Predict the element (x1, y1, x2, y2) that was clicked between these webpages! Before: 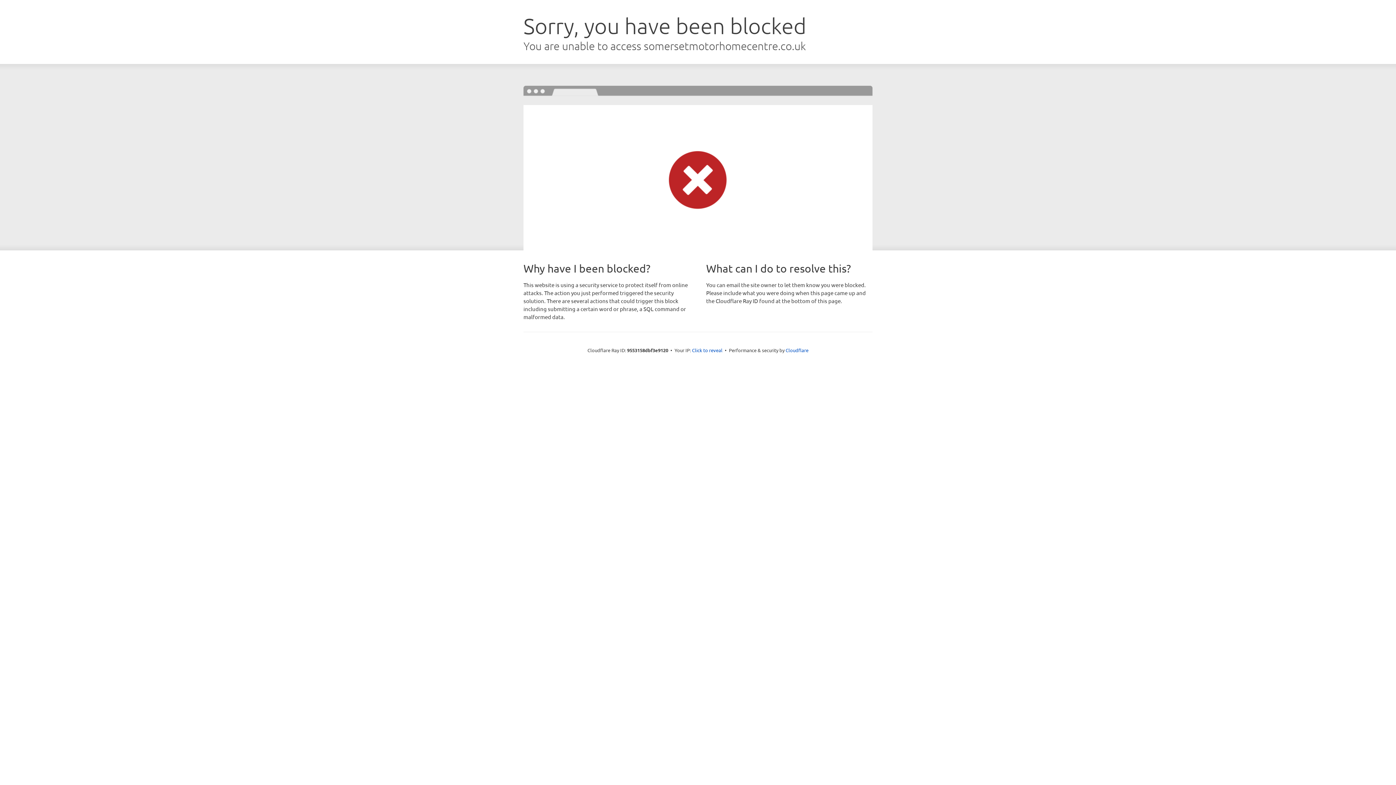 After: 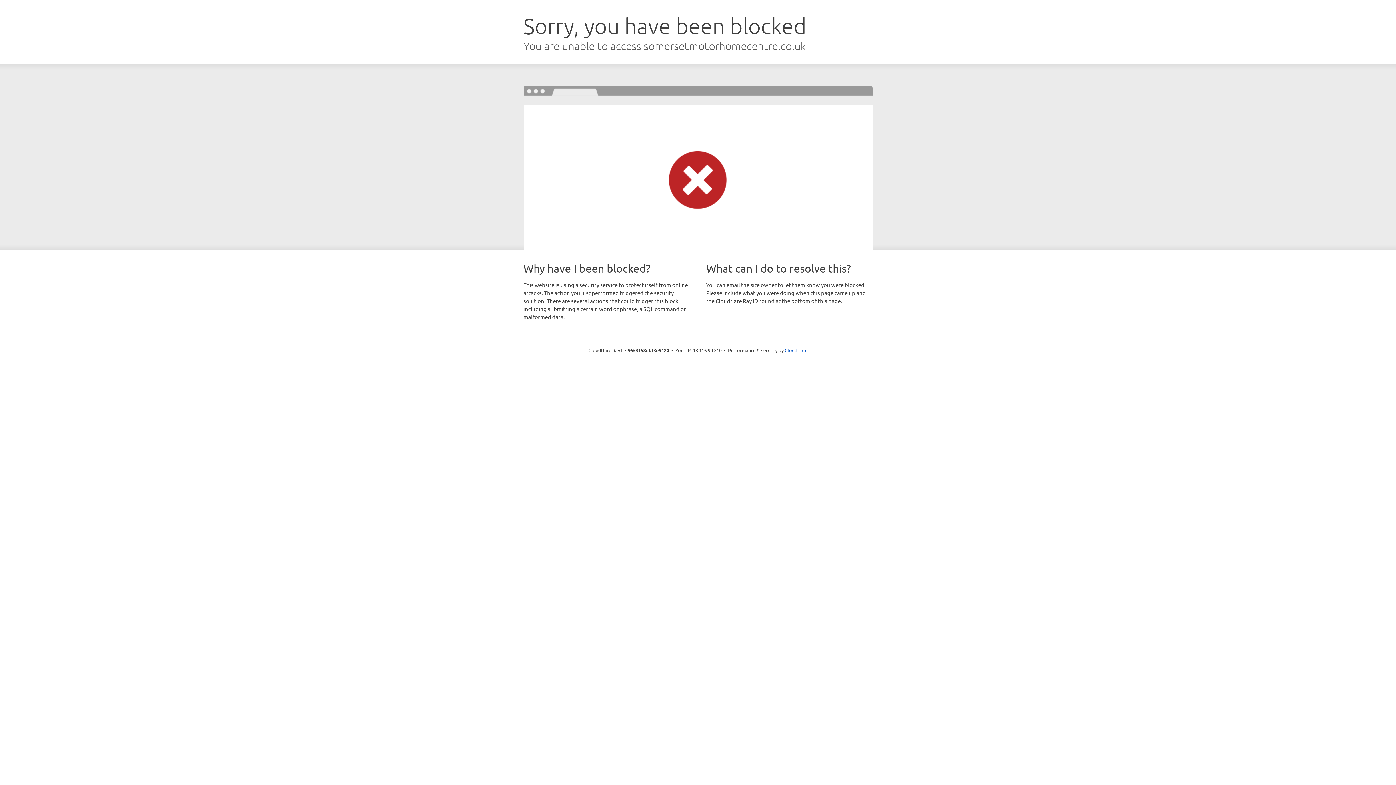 Action: label: Click to reveal bbox: (692, 346, 722, 353)